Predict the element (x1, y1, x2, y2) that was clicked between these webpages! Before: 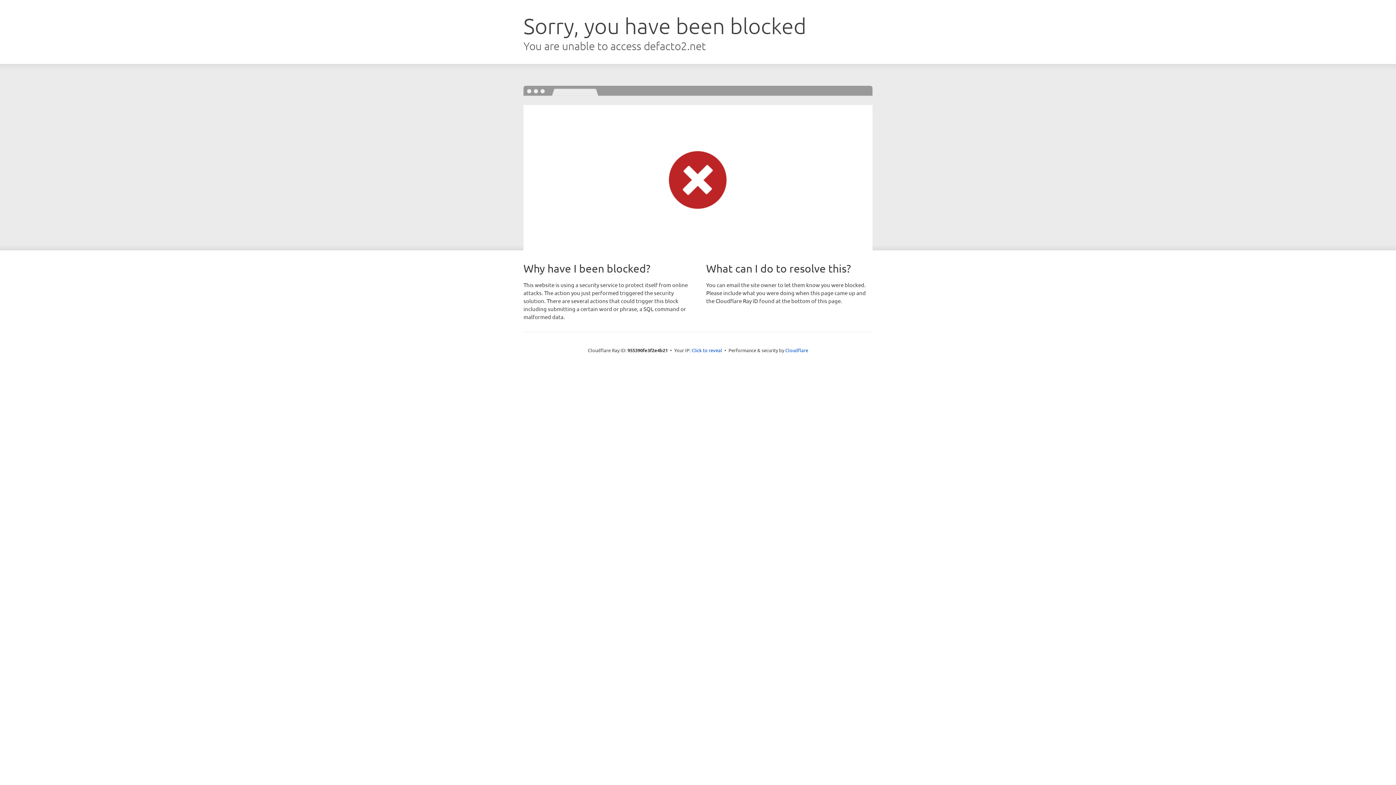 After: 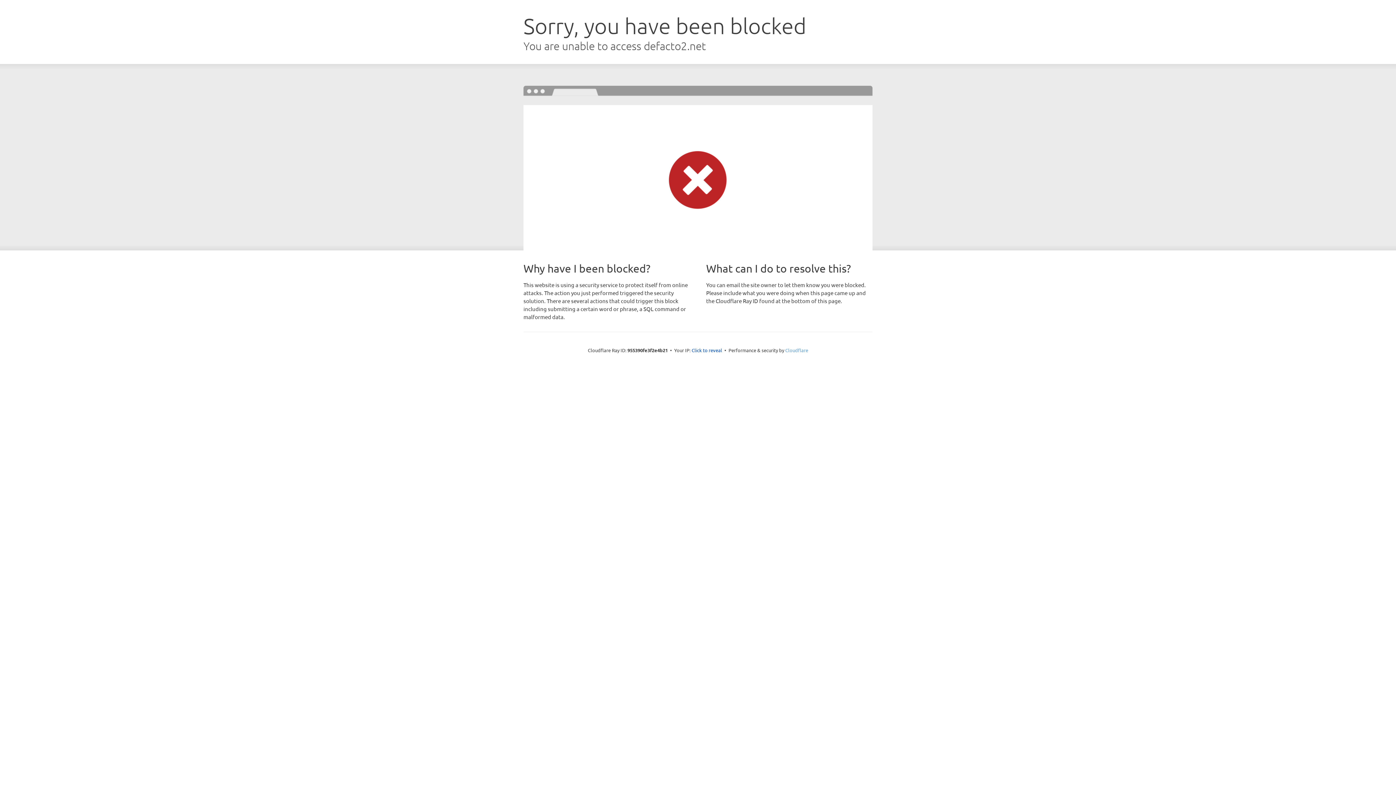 Action: bbox: (785, 347, 808, 353) label: Cloudflare